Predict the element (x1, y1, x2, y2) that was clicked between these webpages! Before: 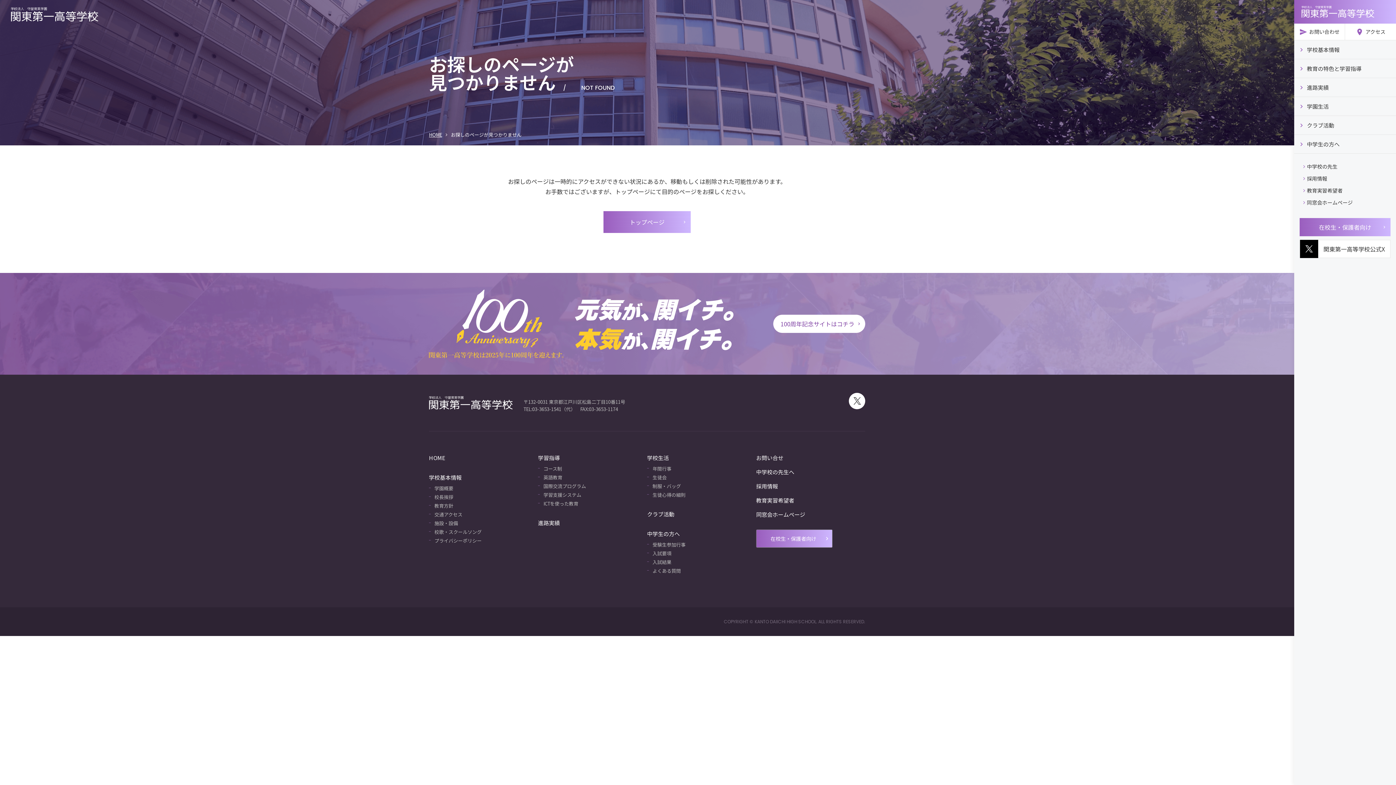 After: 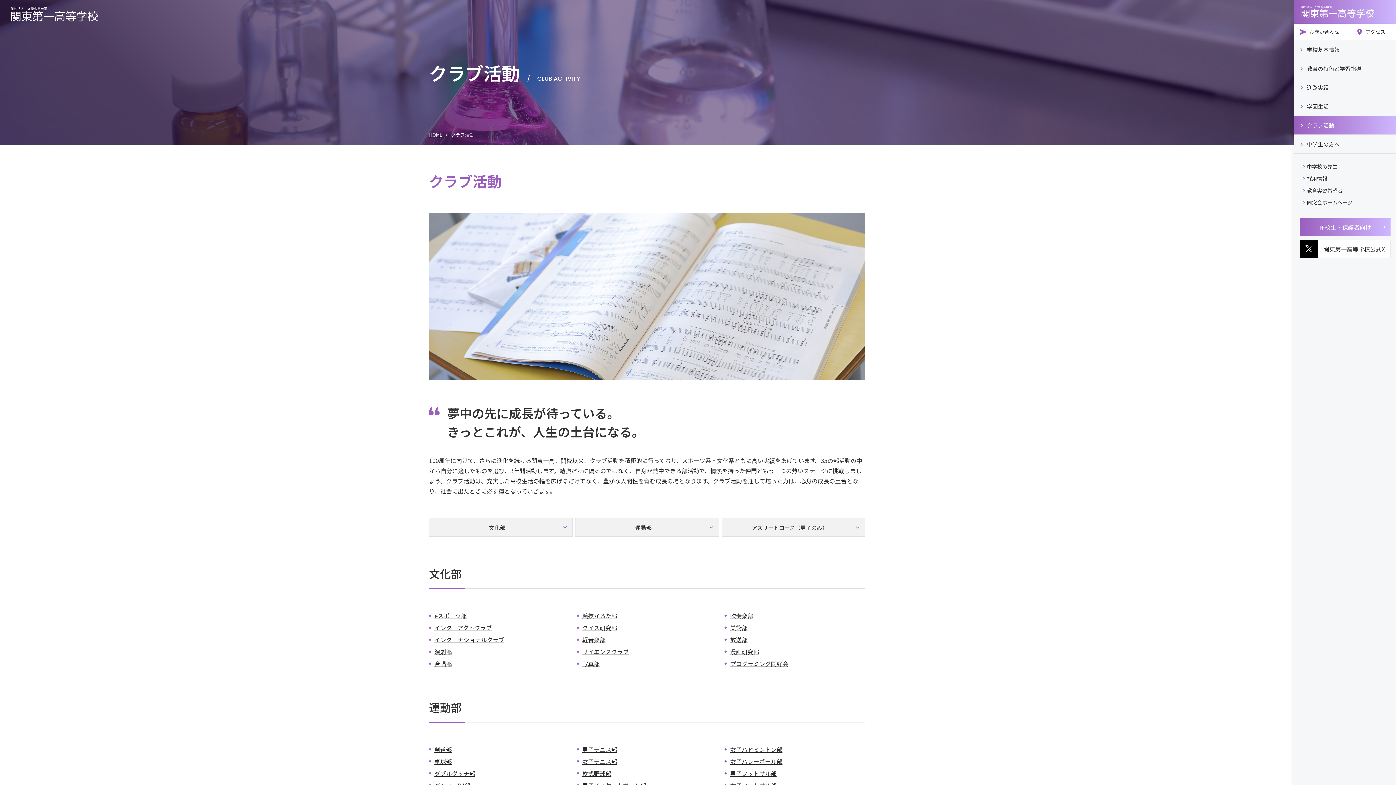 Action: bbox: (1294, 116, 1396, 134) label: クラブ活動